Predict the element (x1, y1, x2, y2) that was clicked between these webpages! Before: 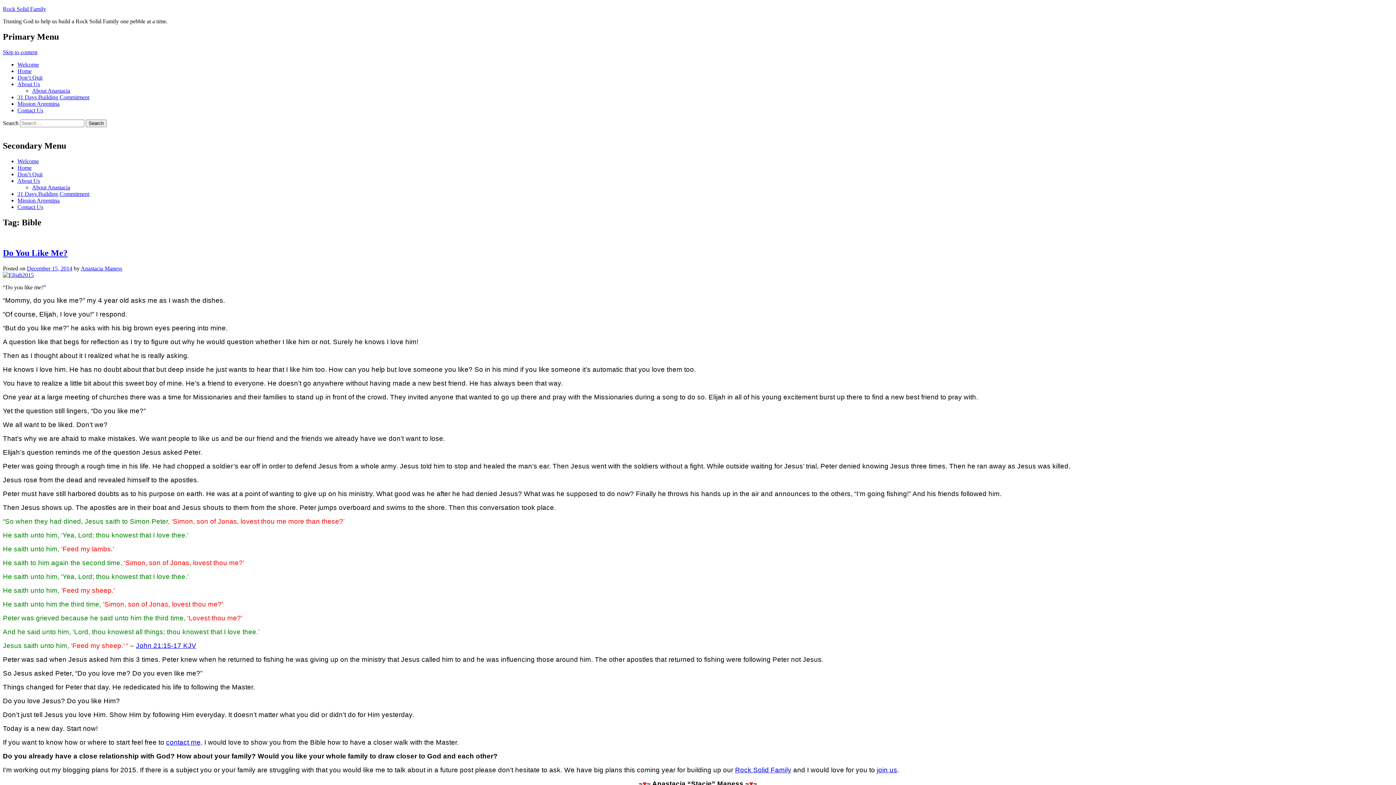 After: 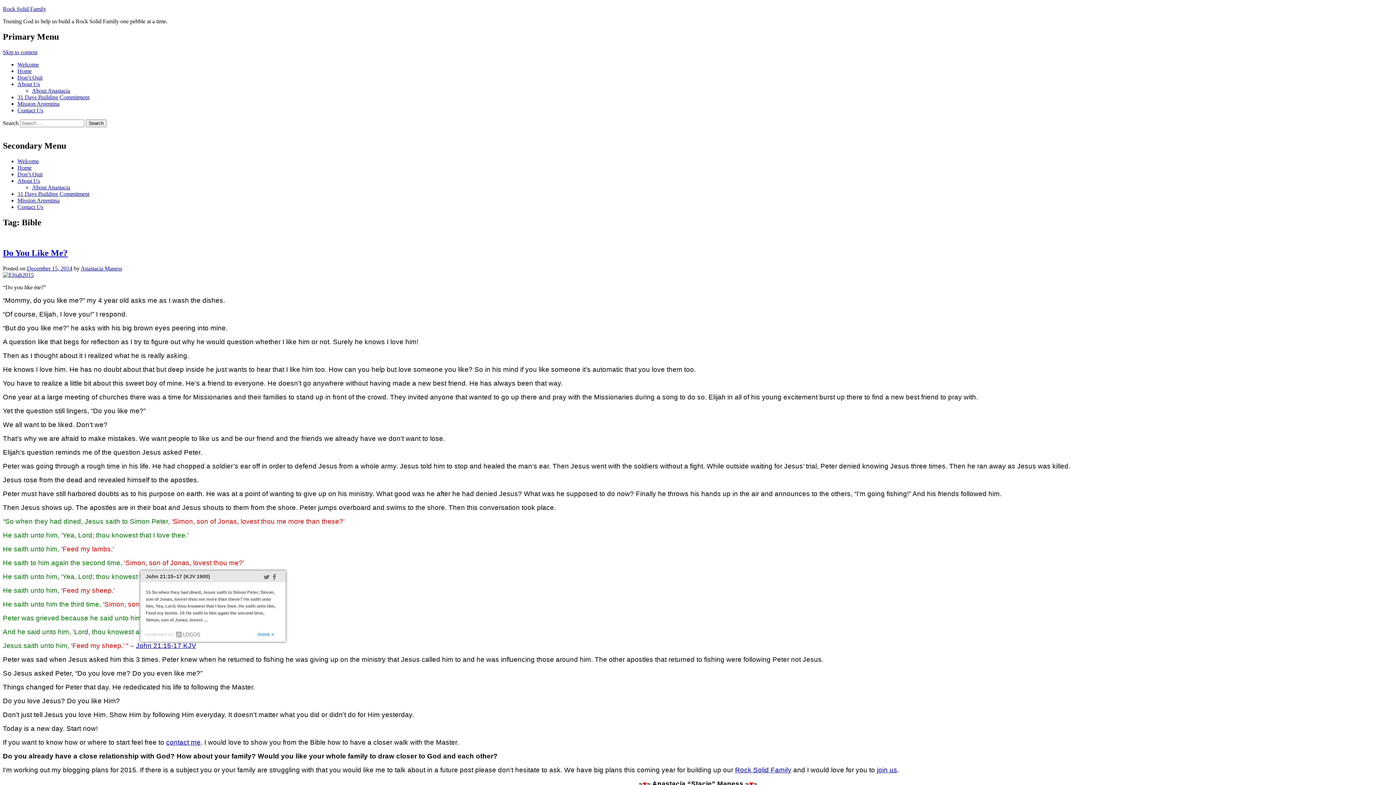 Action: bbox: (136, 642, 196, 649) label: John 21:15-17 KJV